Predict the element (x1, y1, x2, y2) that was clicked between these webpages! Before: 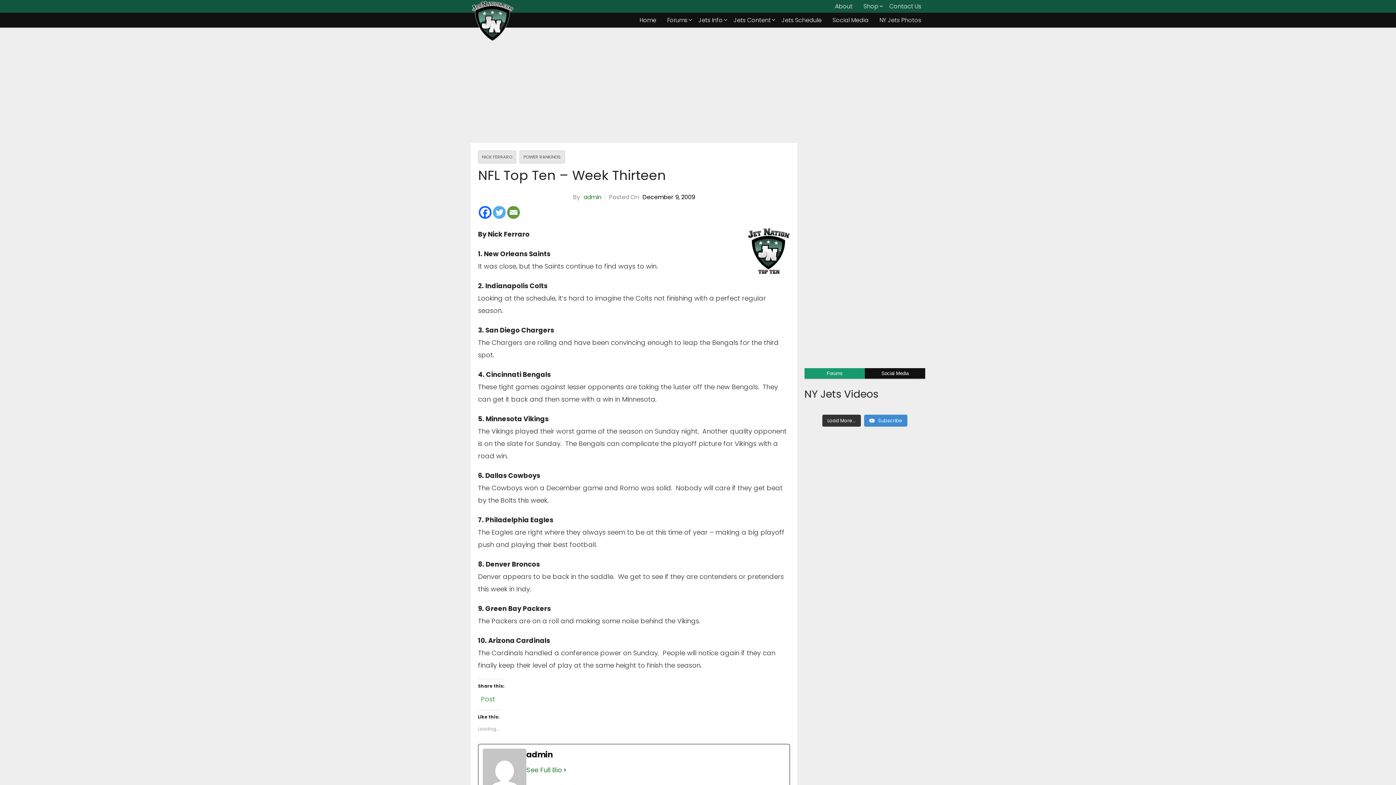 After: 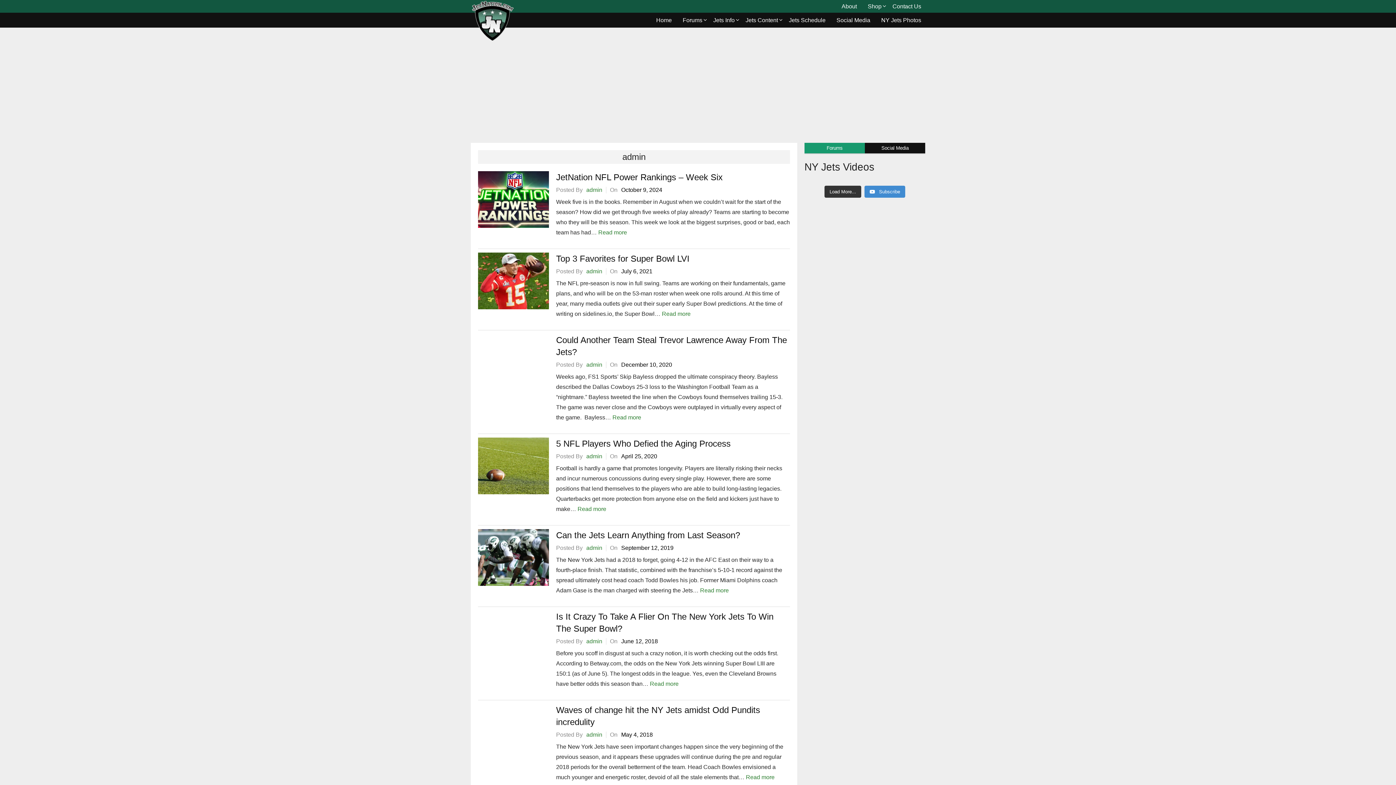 Action: label: See Full Bio bbox: (562, 765, 568, 775)